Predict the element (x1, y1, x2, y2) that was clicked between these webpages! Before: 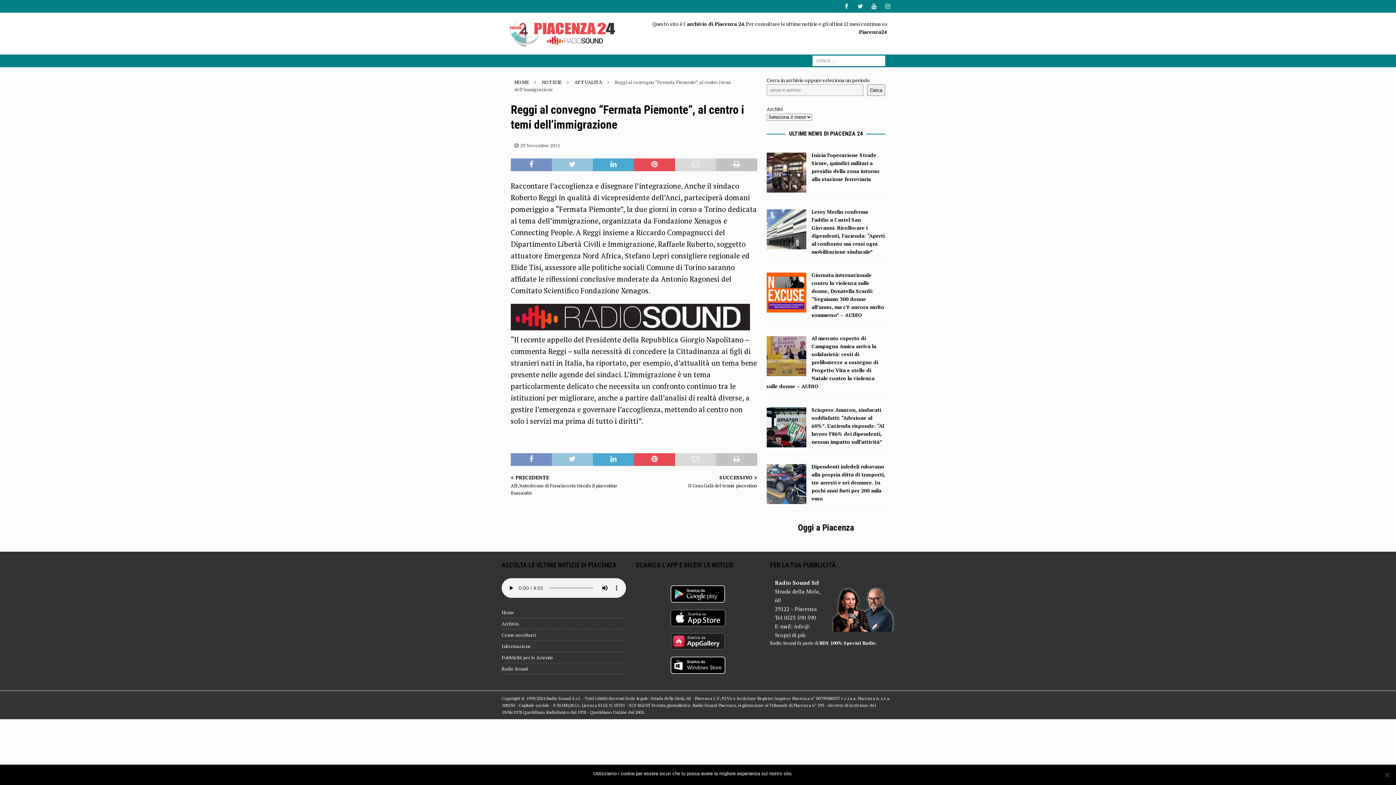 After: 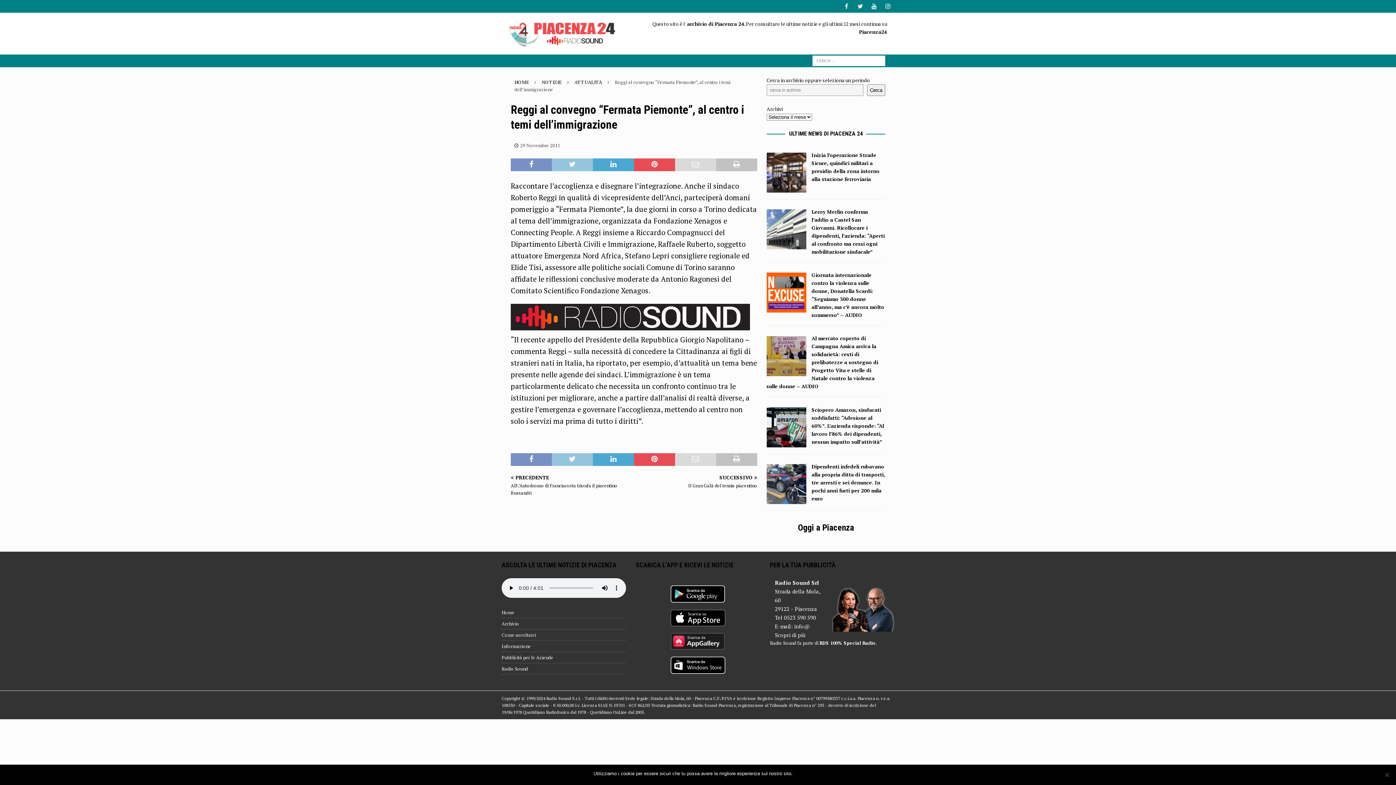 Action: bbox: (671, 596, 725, 602)